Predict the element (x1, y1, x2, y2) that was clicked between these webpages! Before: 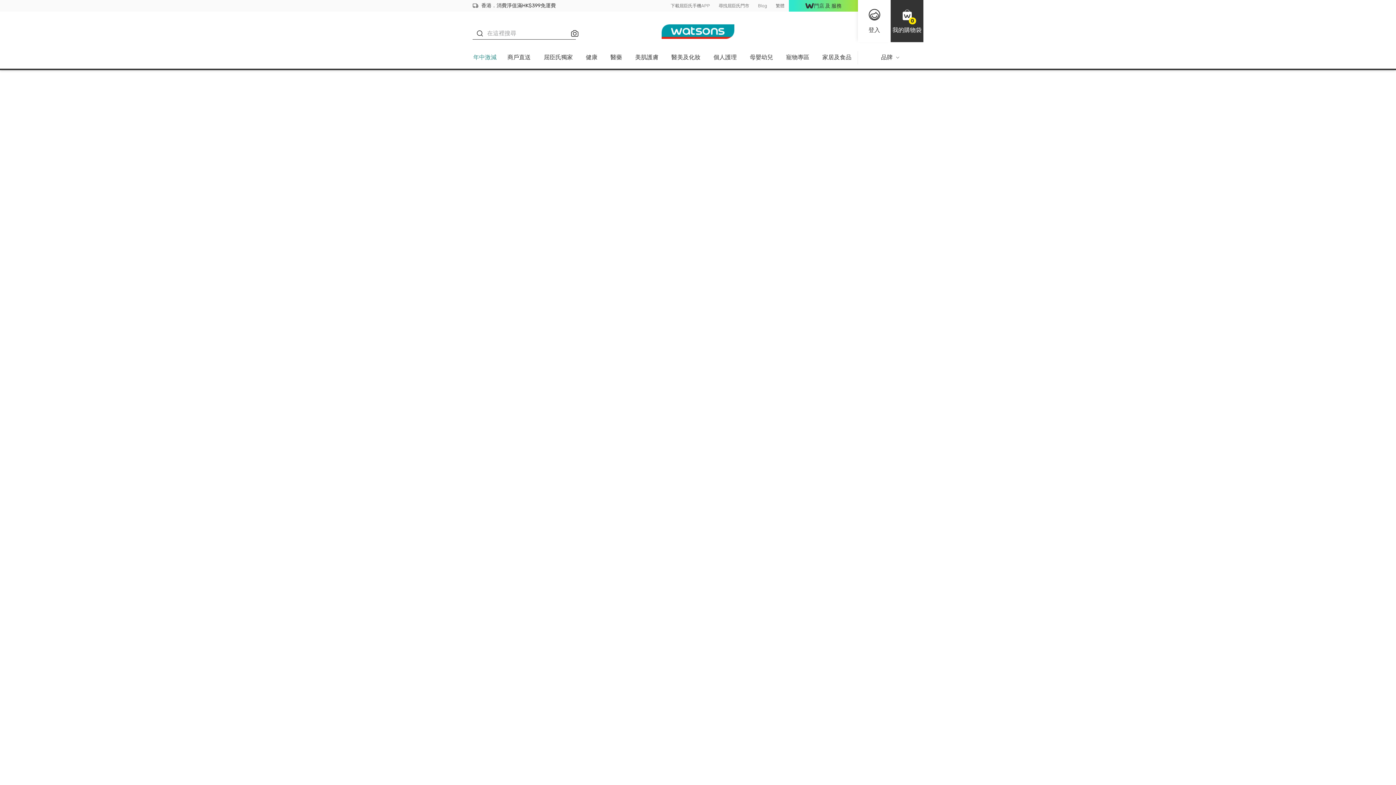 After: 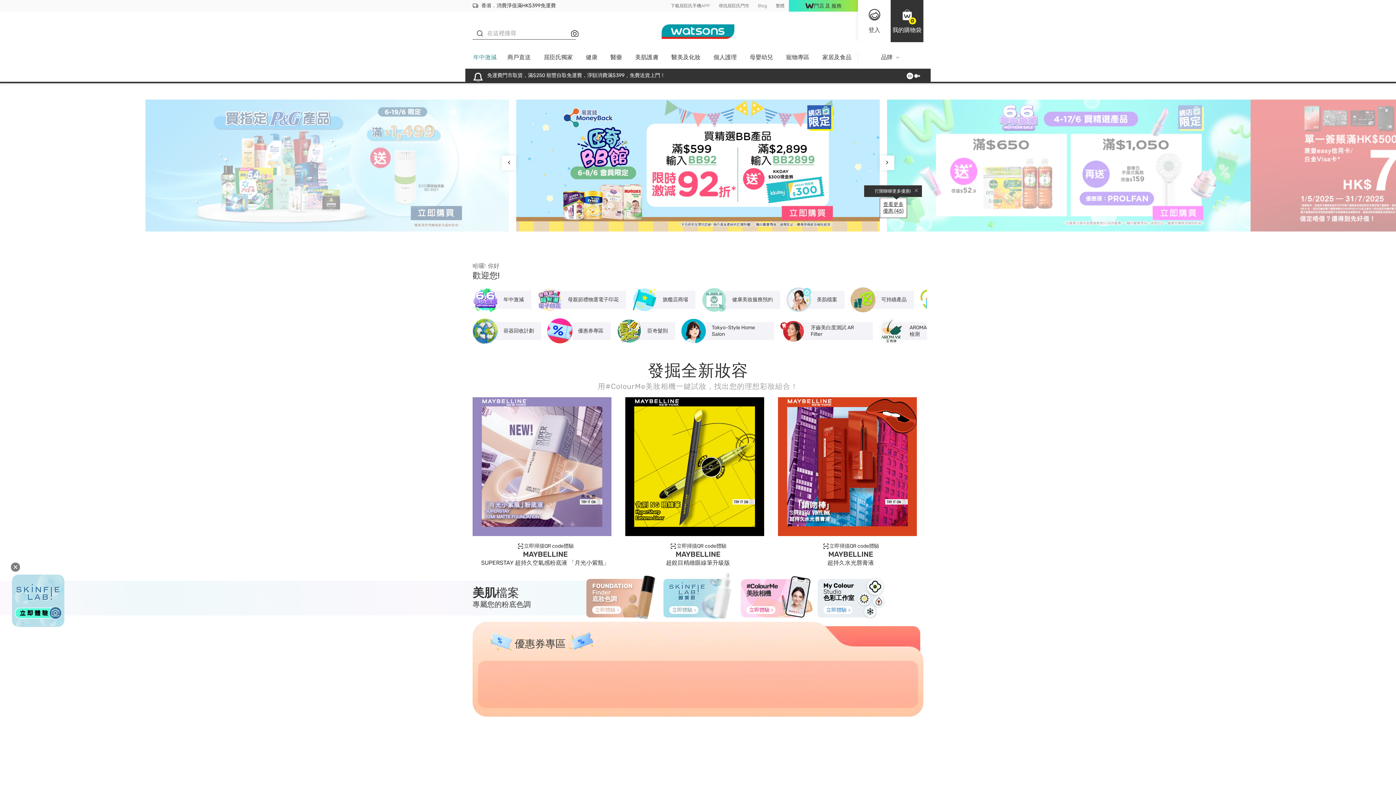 Action: bbox: (661, 0, 734, 50)